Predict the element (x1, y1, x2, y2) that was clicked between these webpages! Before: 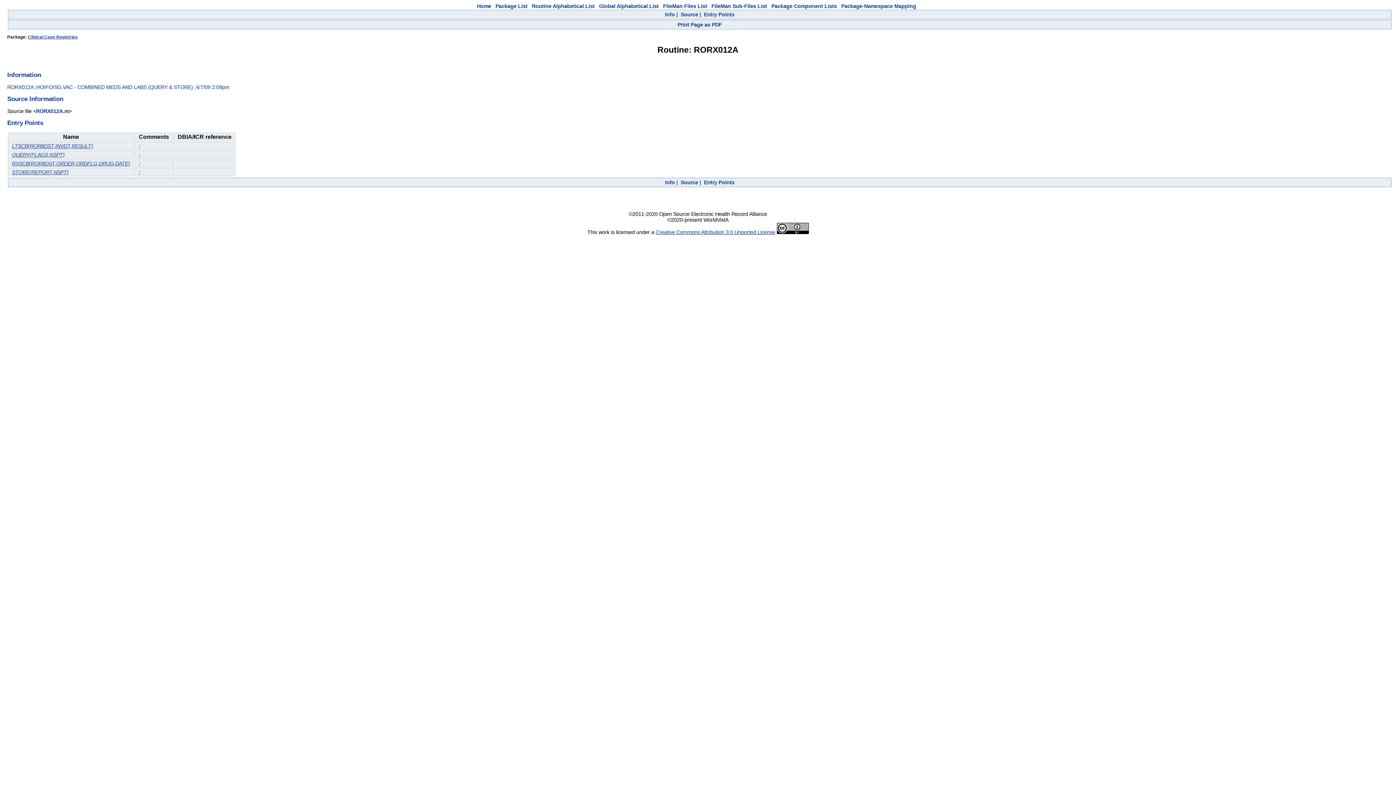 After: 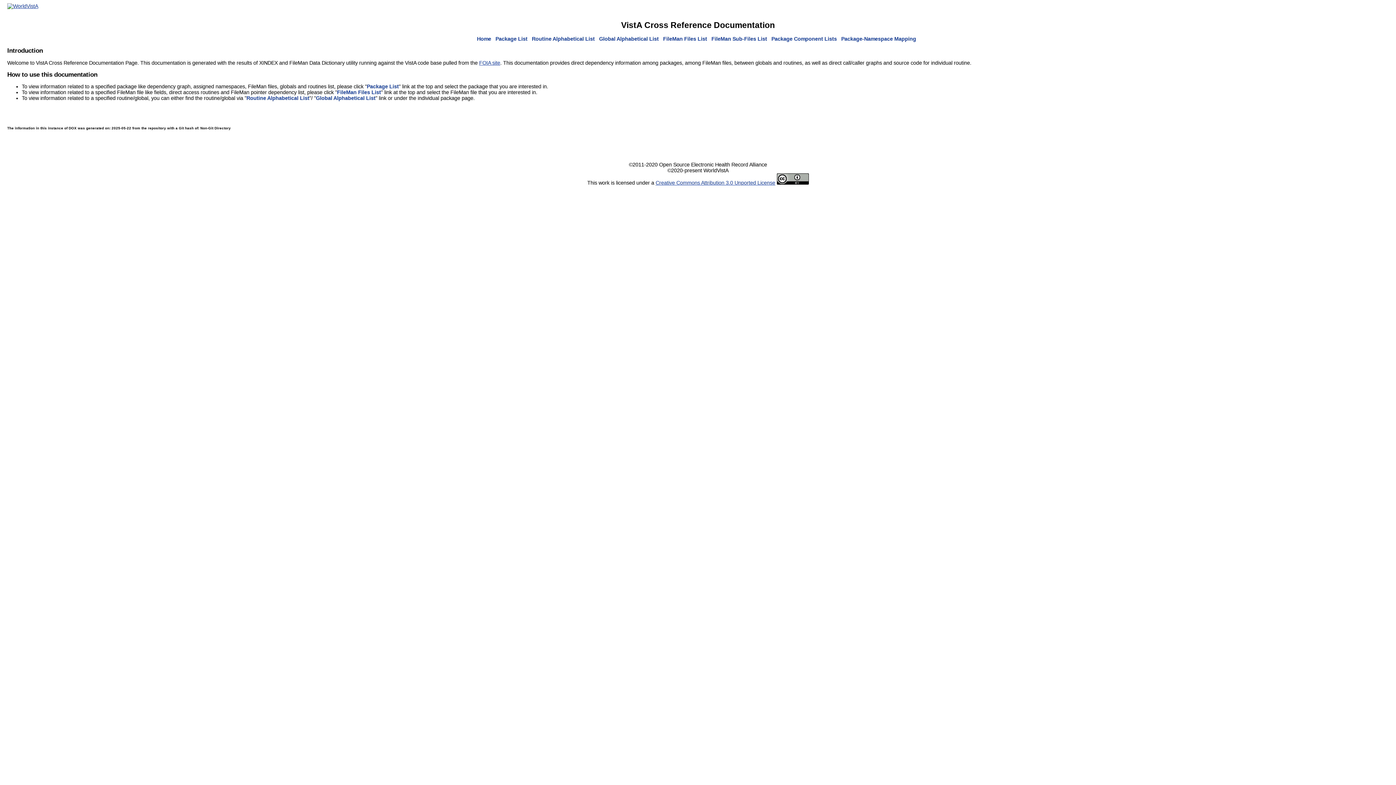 Action: label: Home bbox: (477, 3, 491, 9)